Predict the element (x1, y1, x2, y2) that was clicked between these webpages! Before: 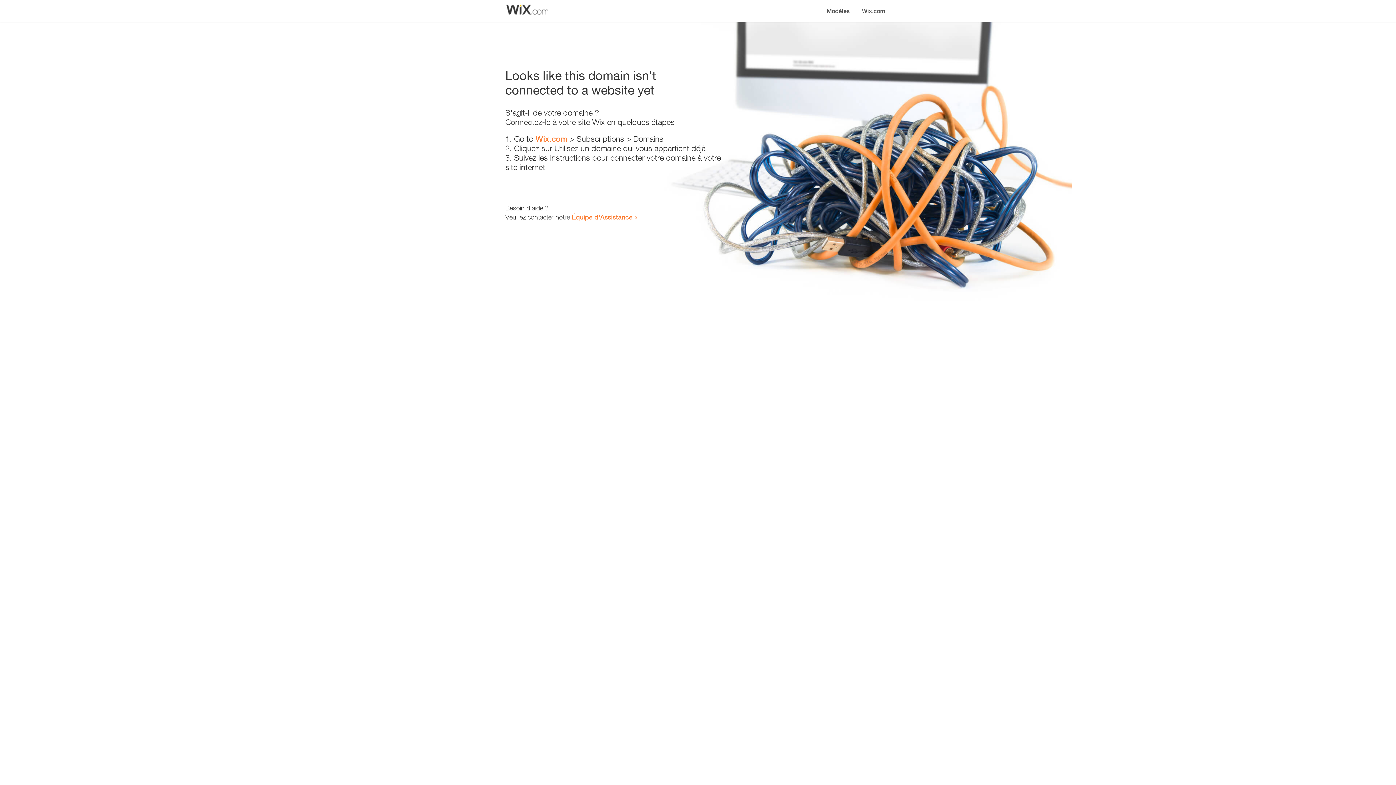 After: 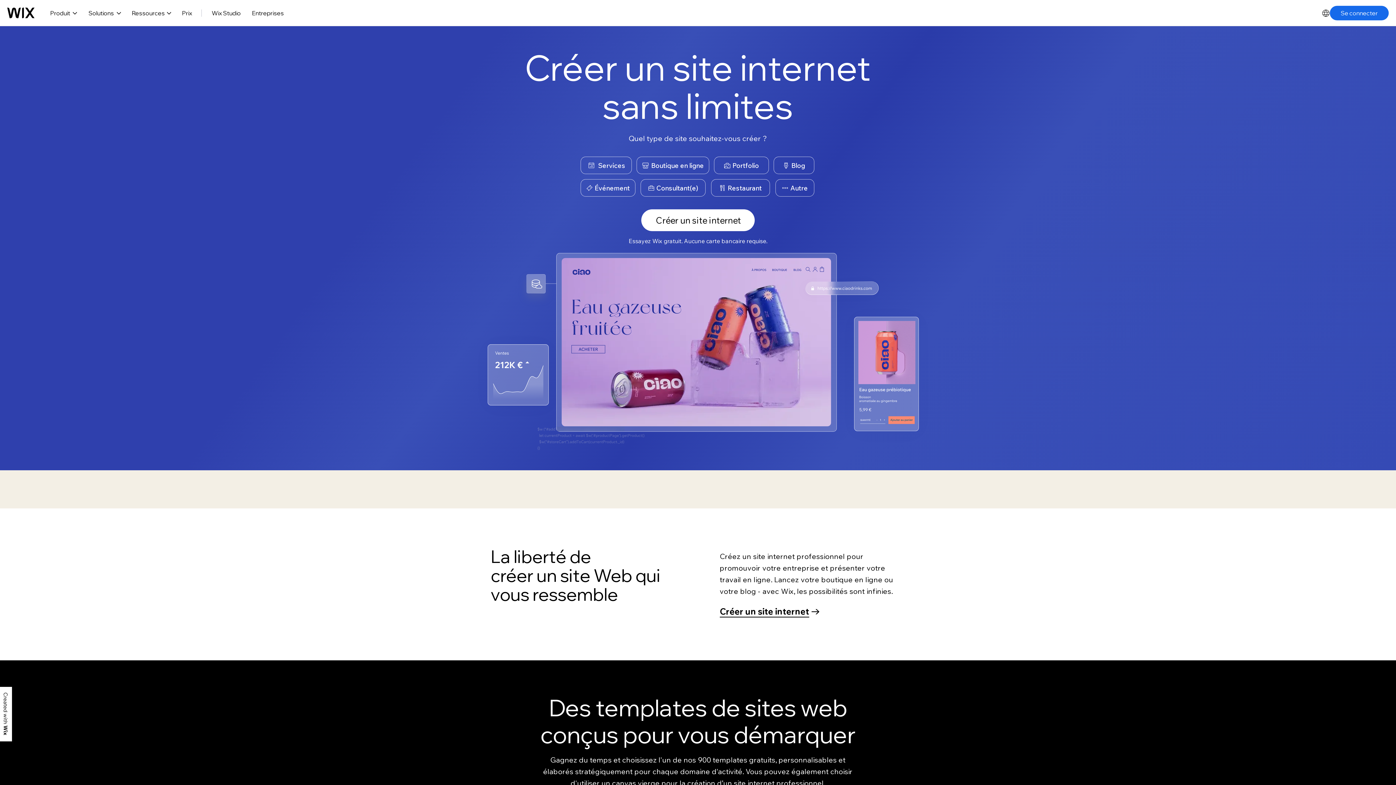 Action: bbox: (535, 134, 567, 143) label: Wix.com